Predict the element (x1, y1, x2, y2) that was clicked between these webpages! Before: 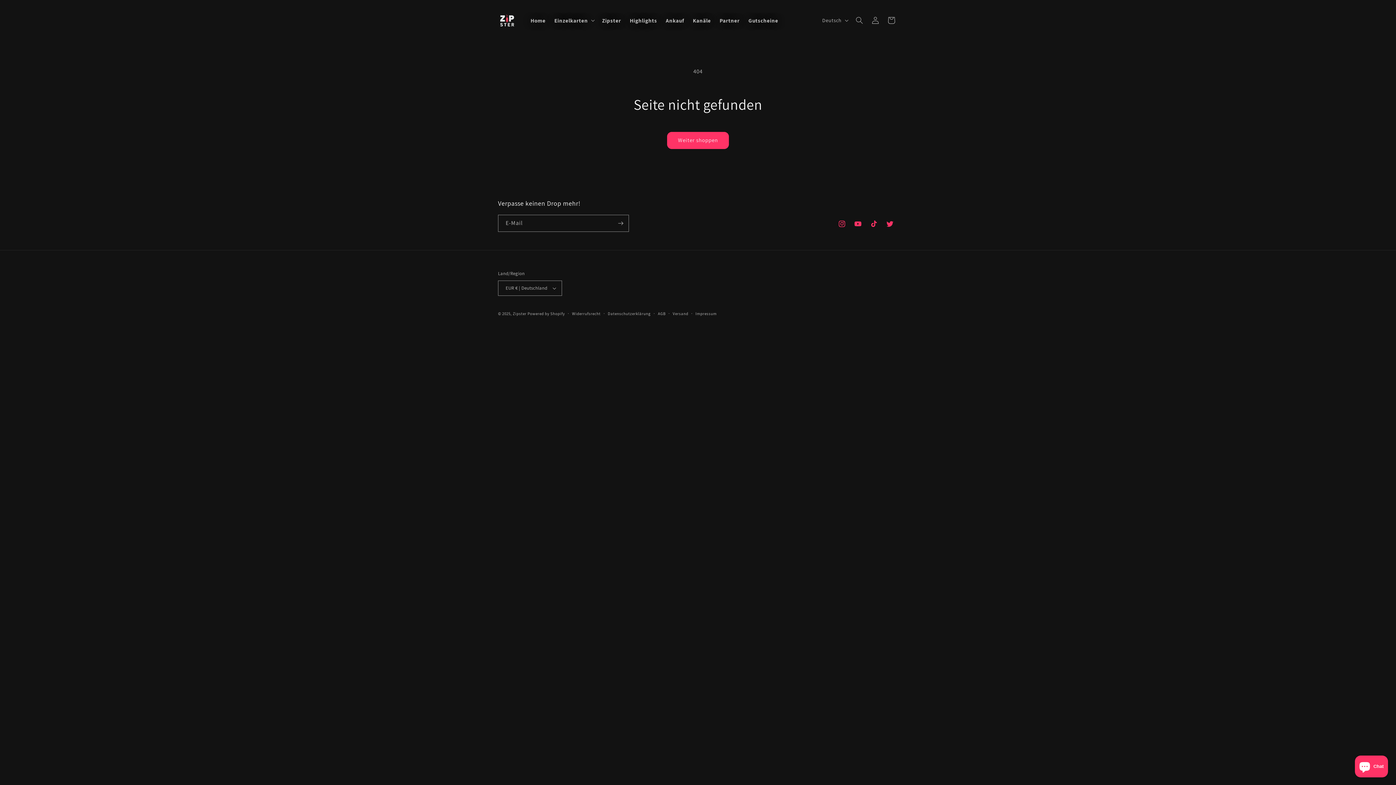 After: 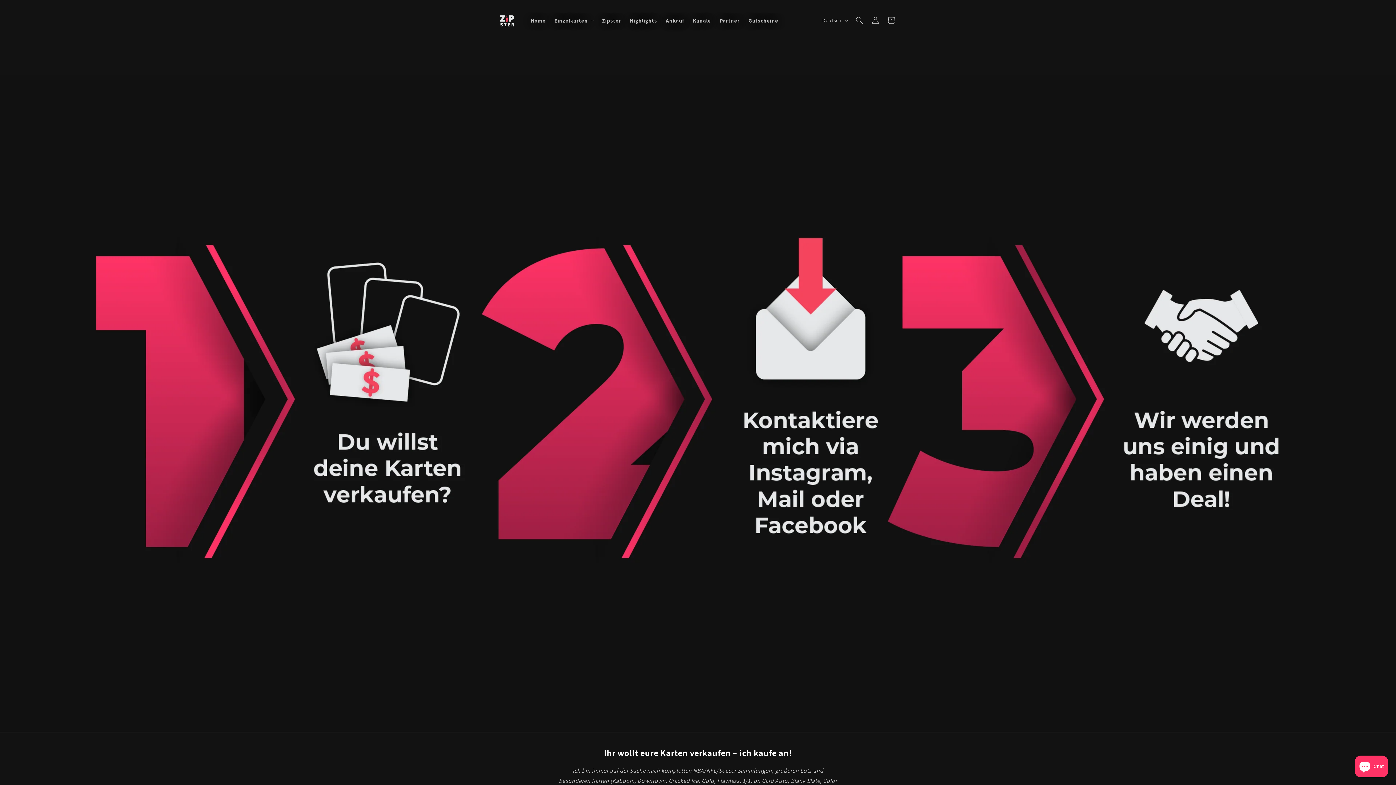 Action: label: Ankauf bbox: (661, 12, 688, 28)